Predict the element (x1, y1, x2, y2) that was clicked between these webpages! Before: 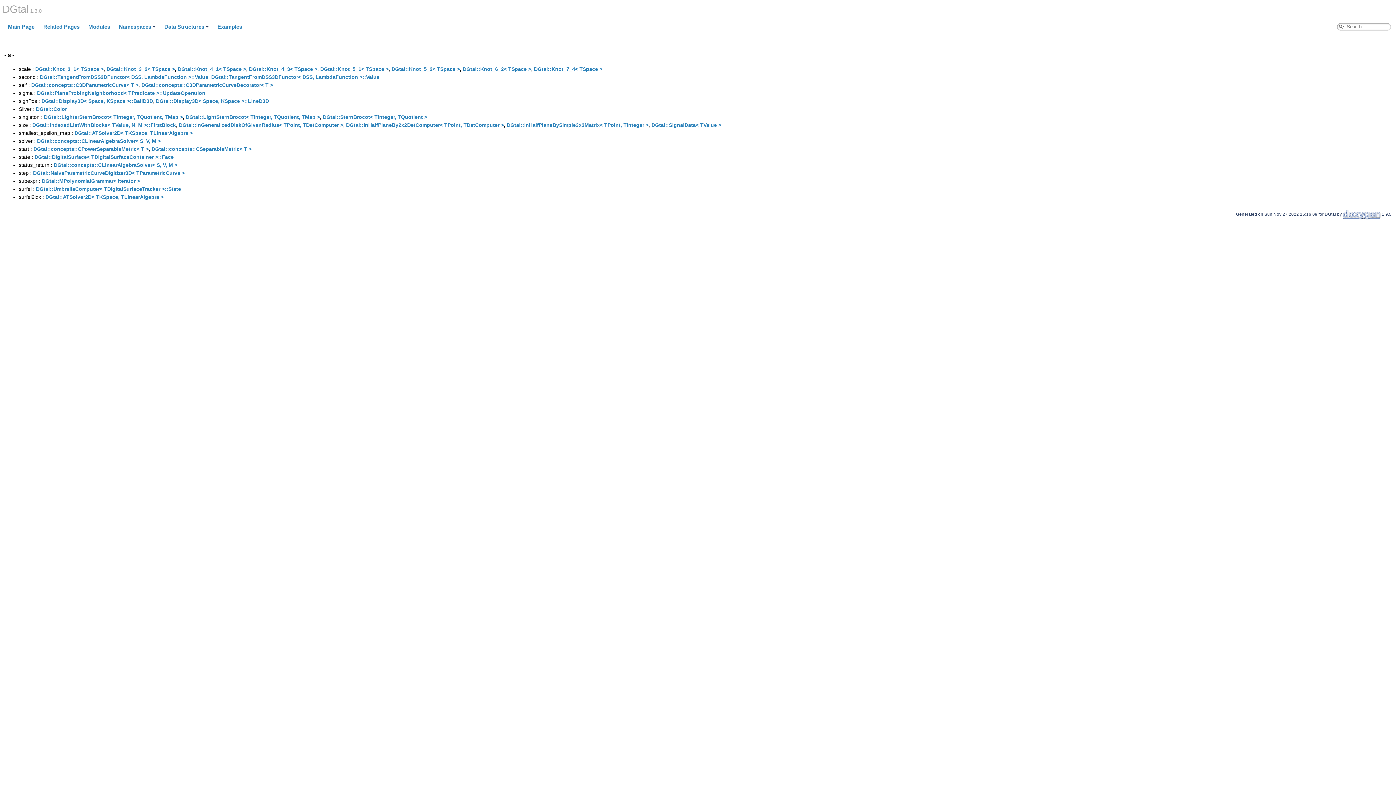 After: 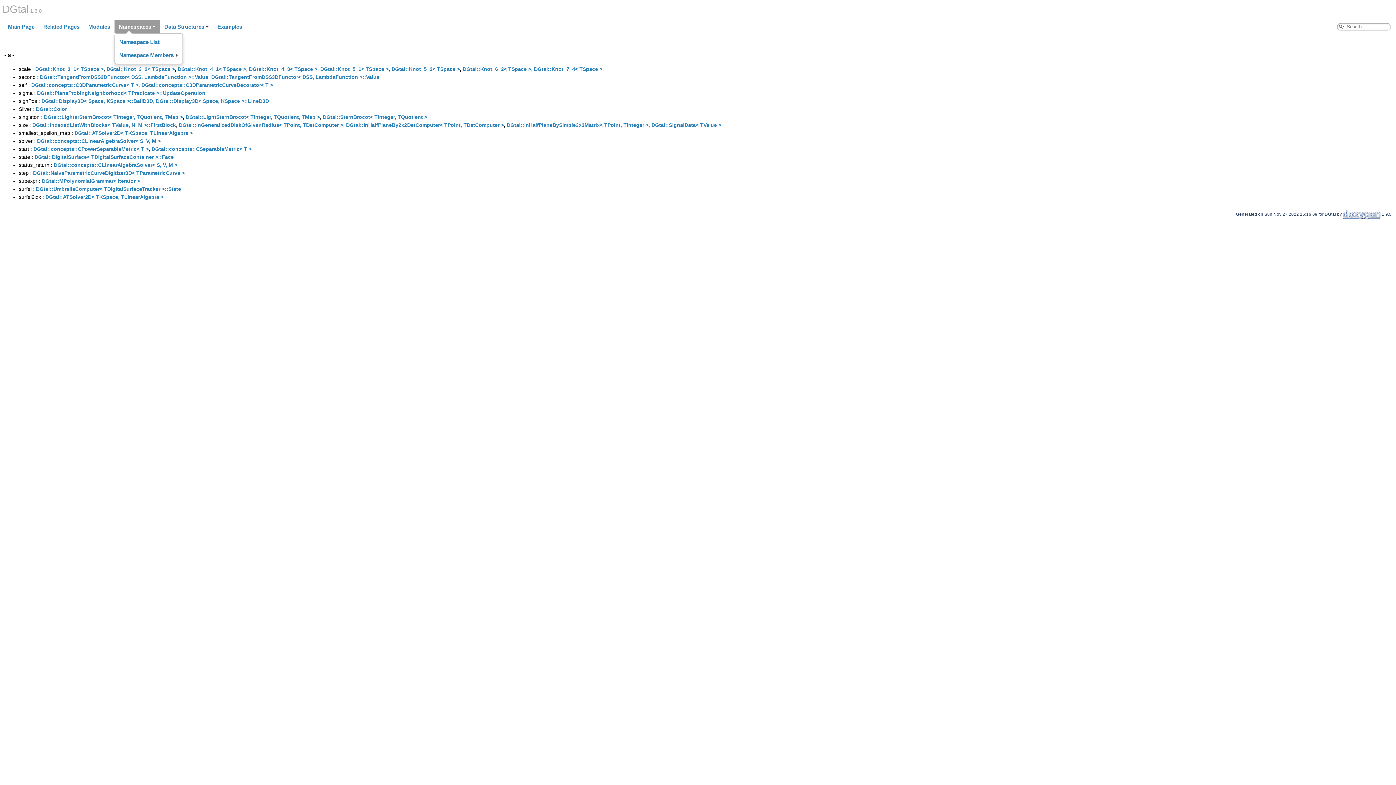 Action: bbox: (114, 20, 160, 33) label: Namespaces